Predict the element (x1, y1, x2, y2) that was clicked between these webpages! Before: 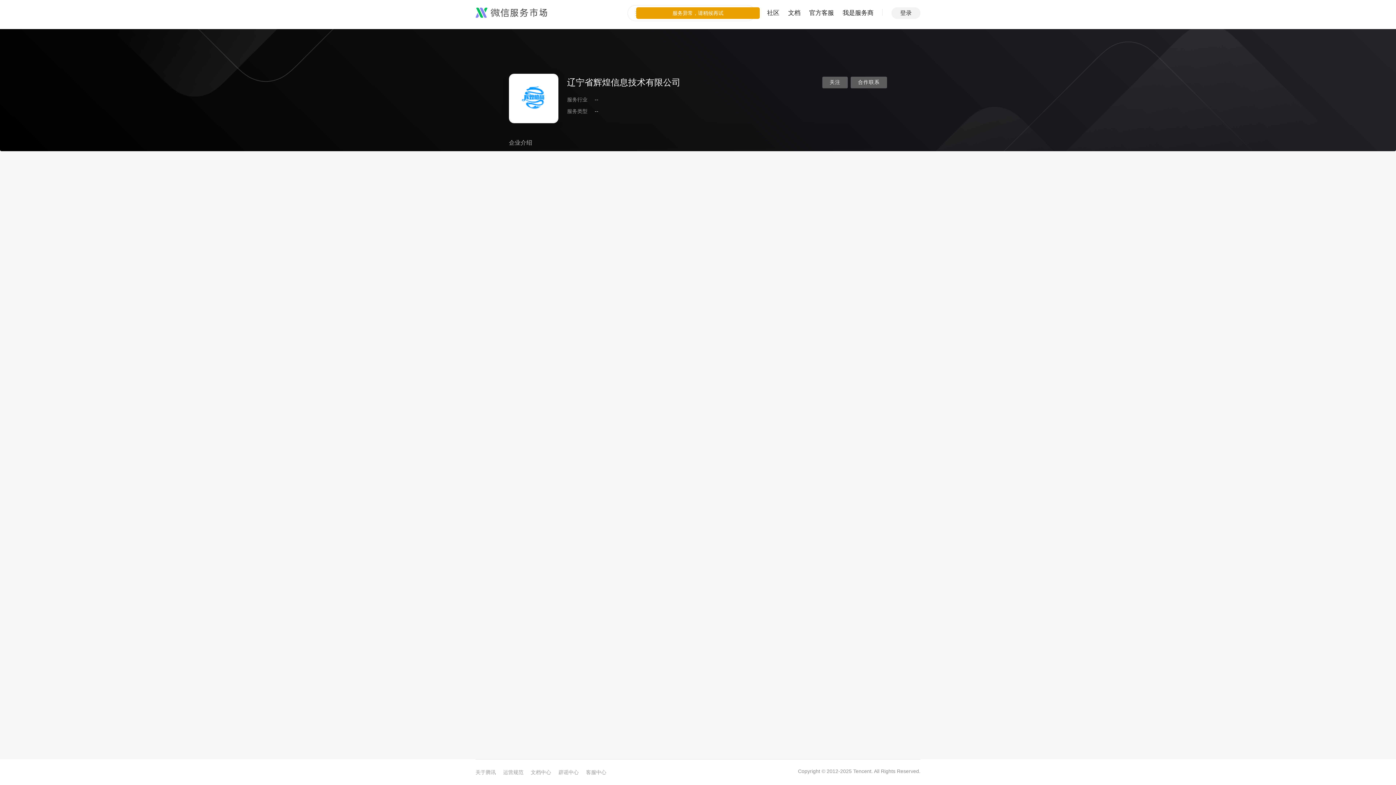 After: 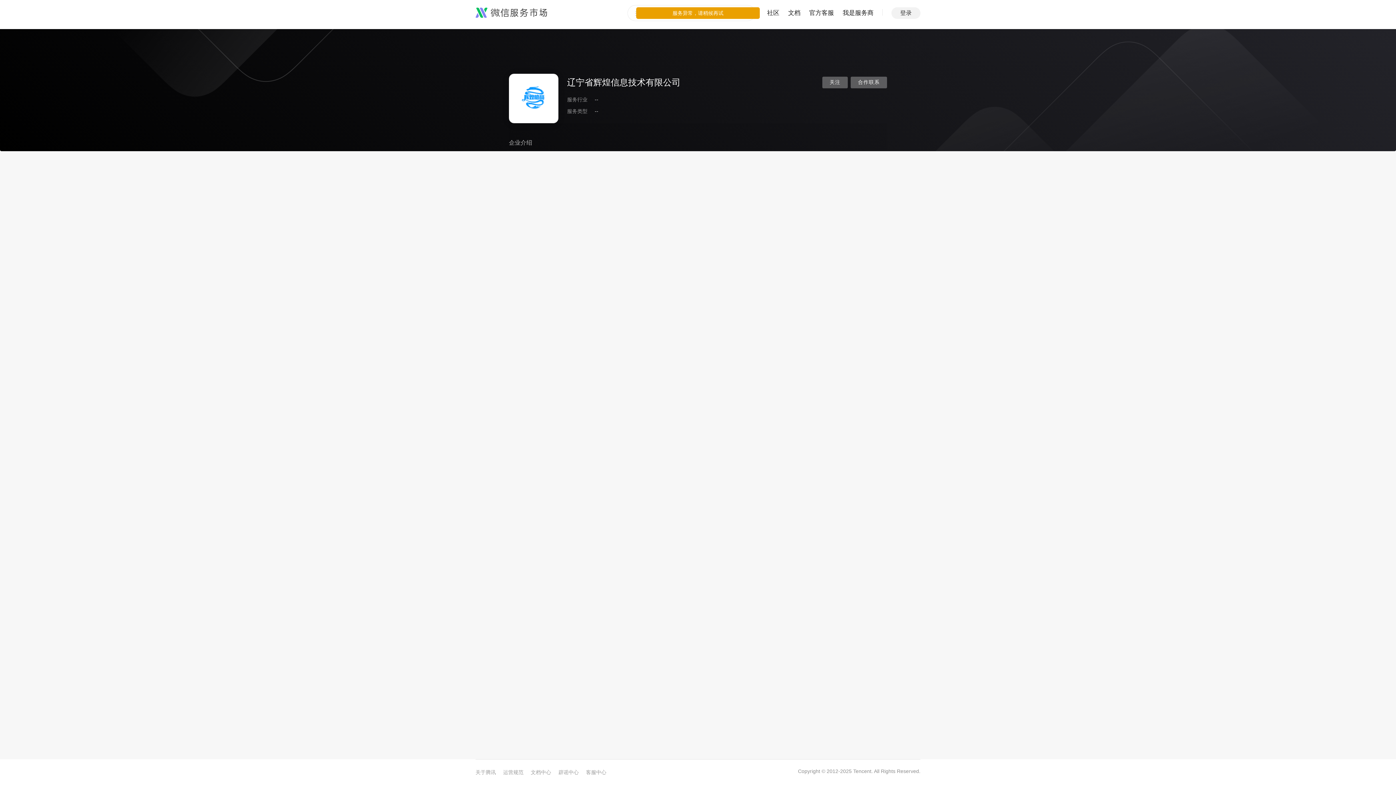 Action: label: 官方客服 bbox: (809, 0, 834, 26)